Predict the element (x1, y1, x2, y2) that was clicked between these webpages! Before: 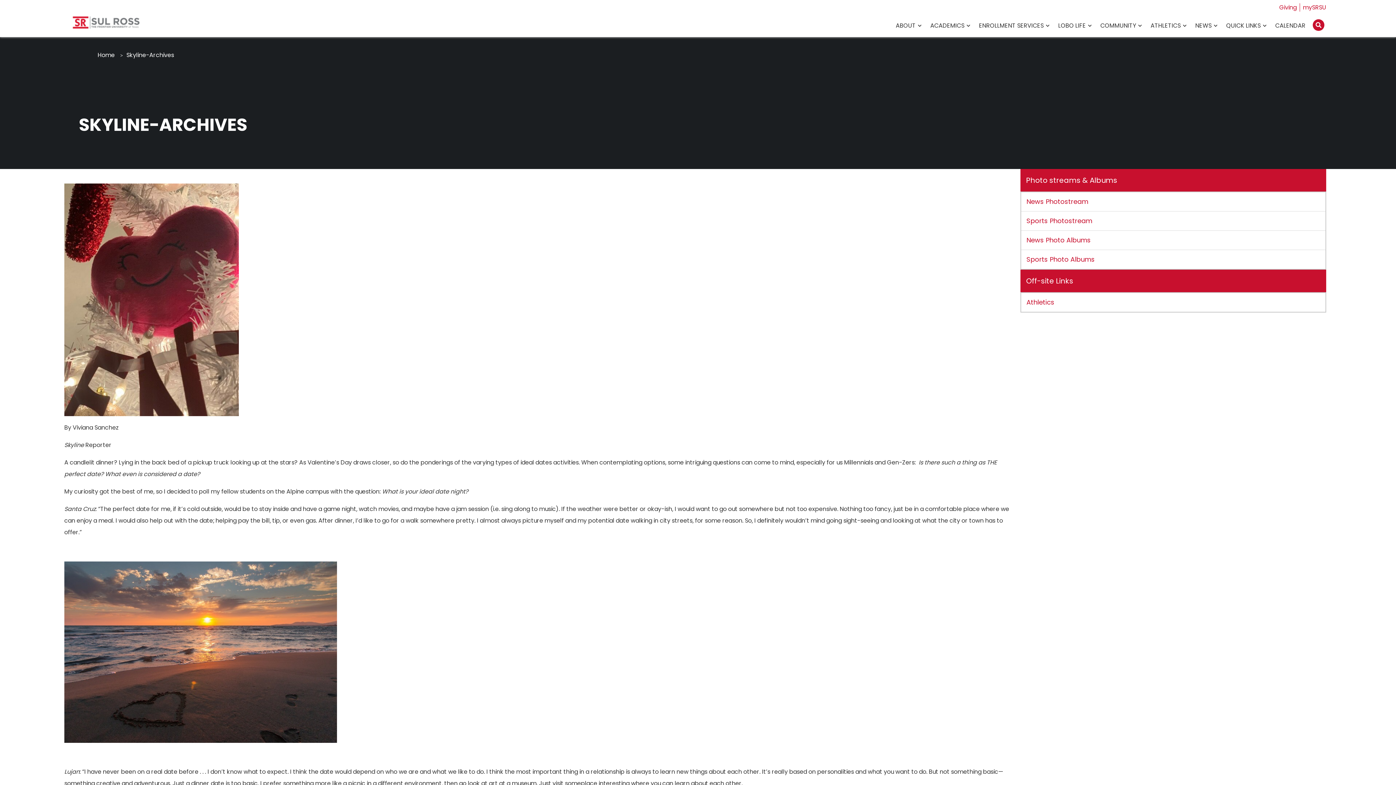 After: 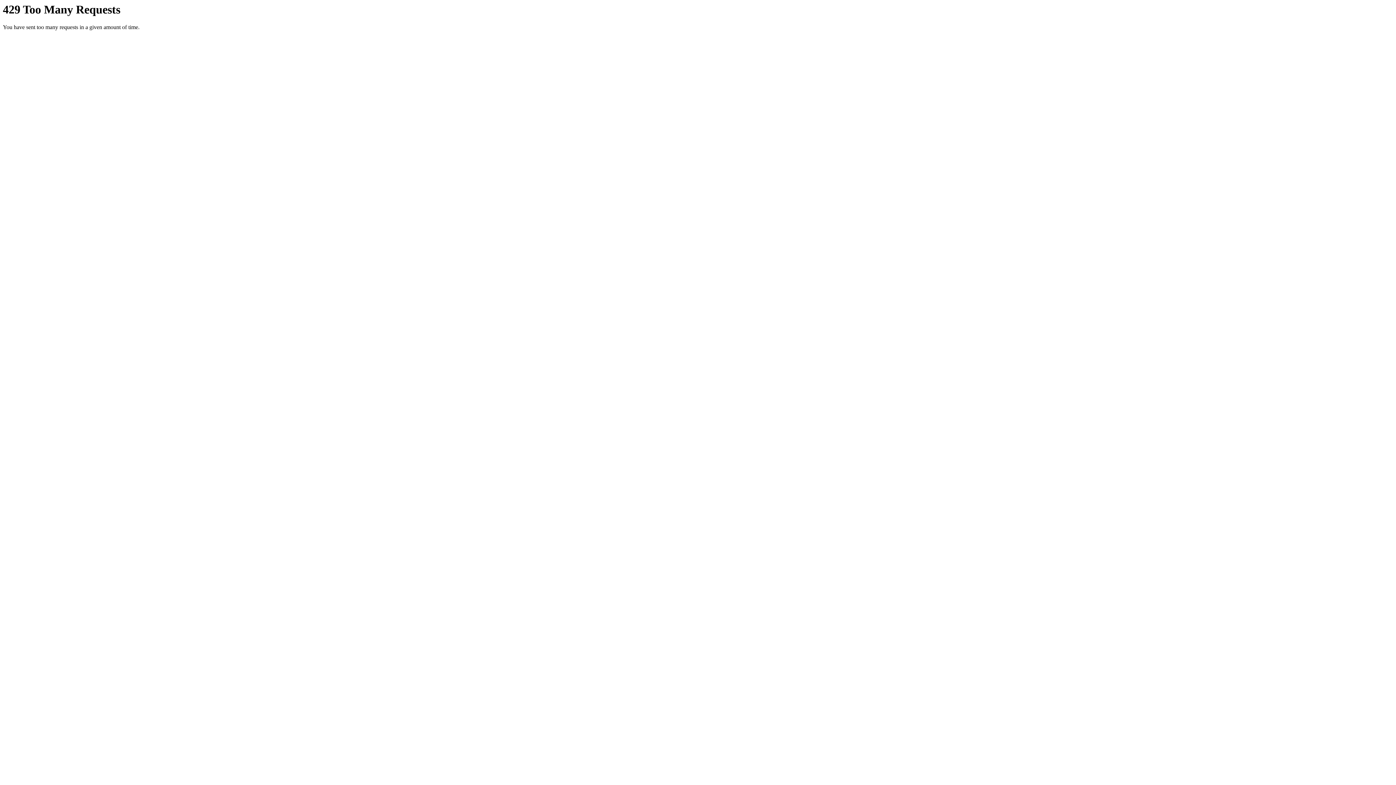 Action: bbox: (1026, 215, 1320, 226) label: Sports Photostream